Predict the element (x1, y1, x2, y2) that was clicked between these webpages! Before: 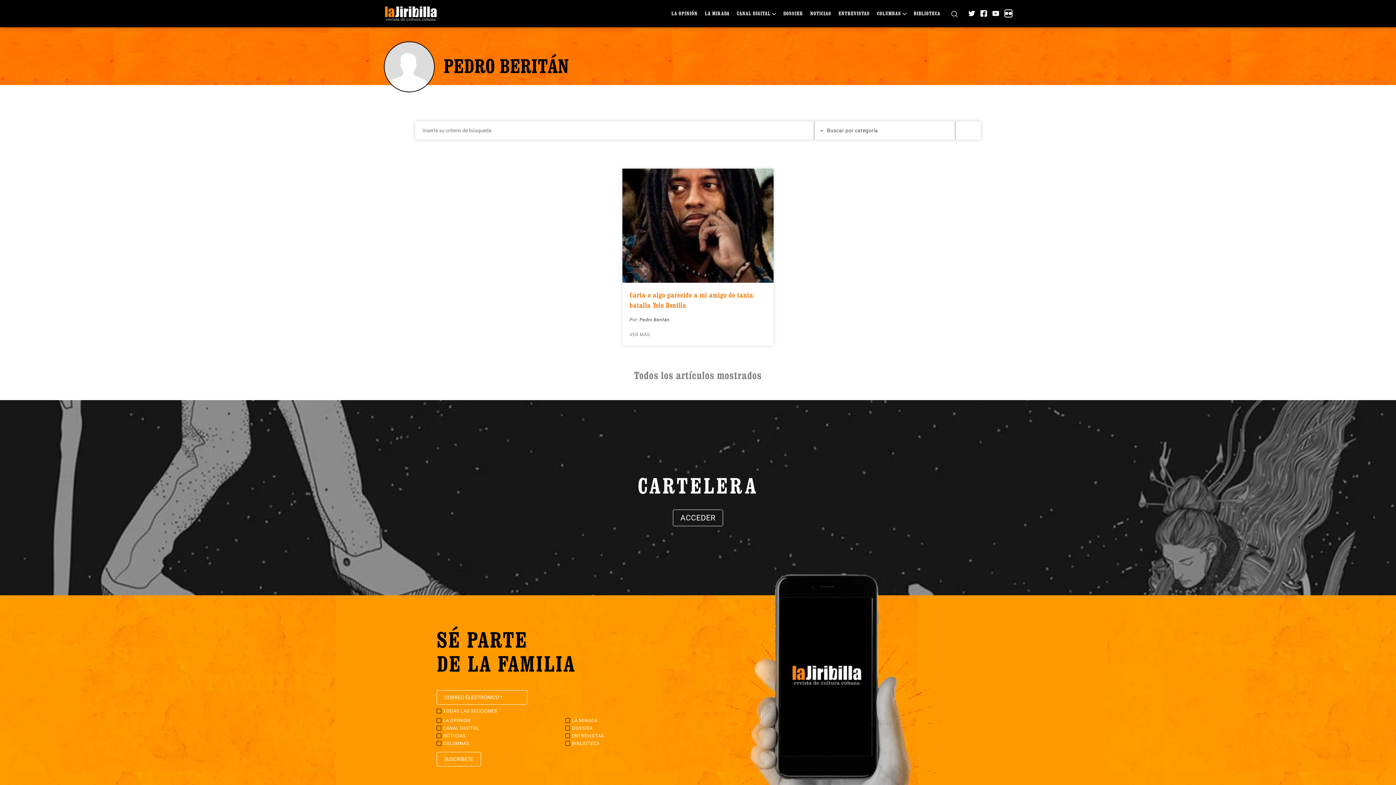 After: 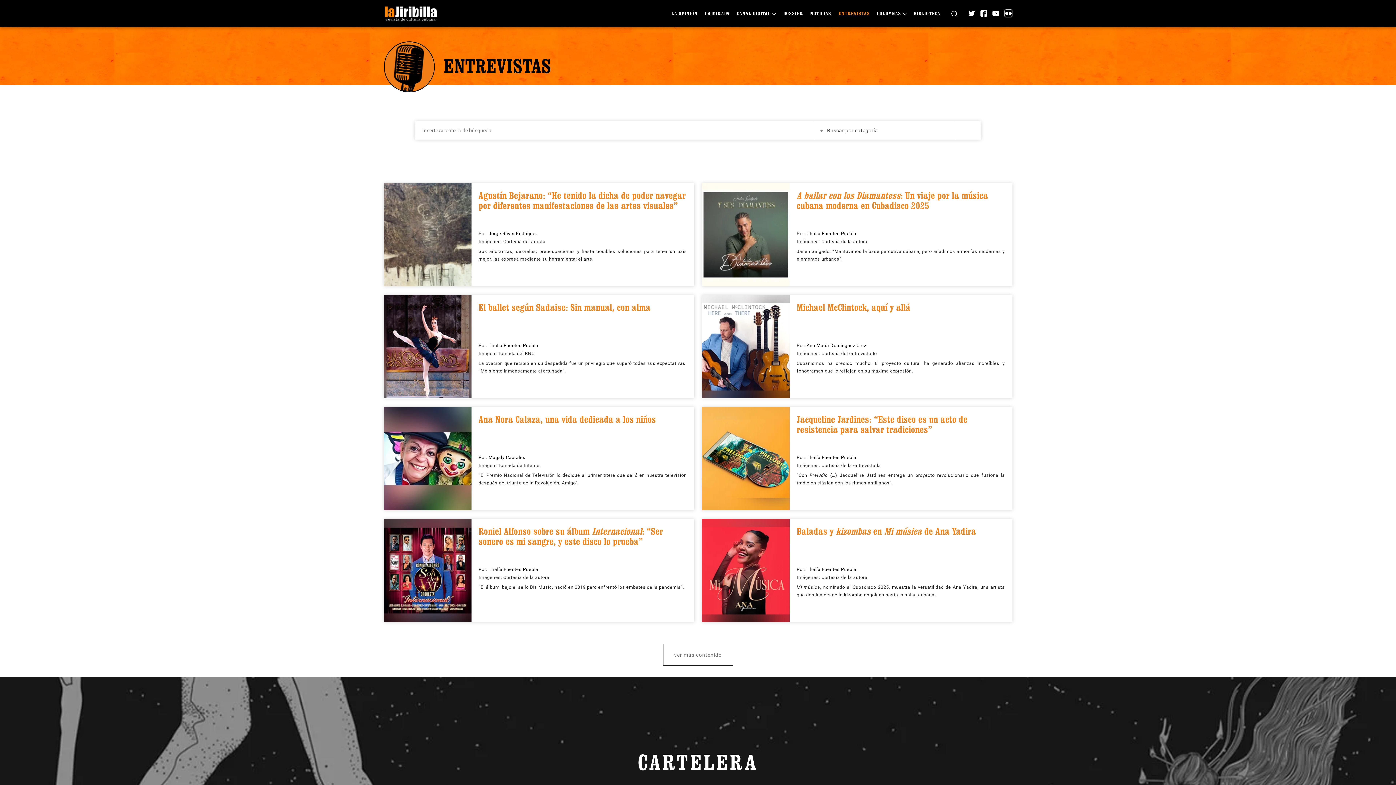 Action: label: ENTREVISTAS bbox: (838, 10, 870, 16)